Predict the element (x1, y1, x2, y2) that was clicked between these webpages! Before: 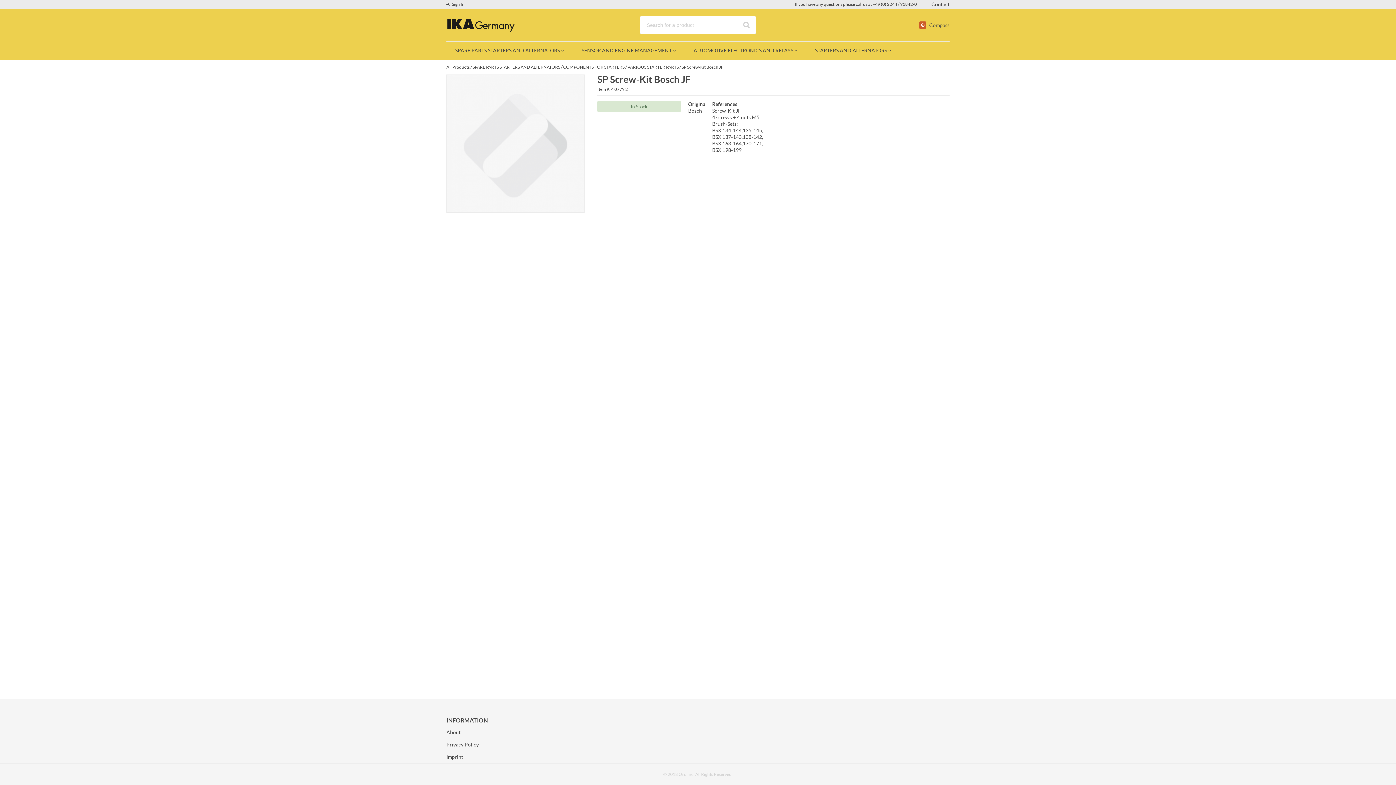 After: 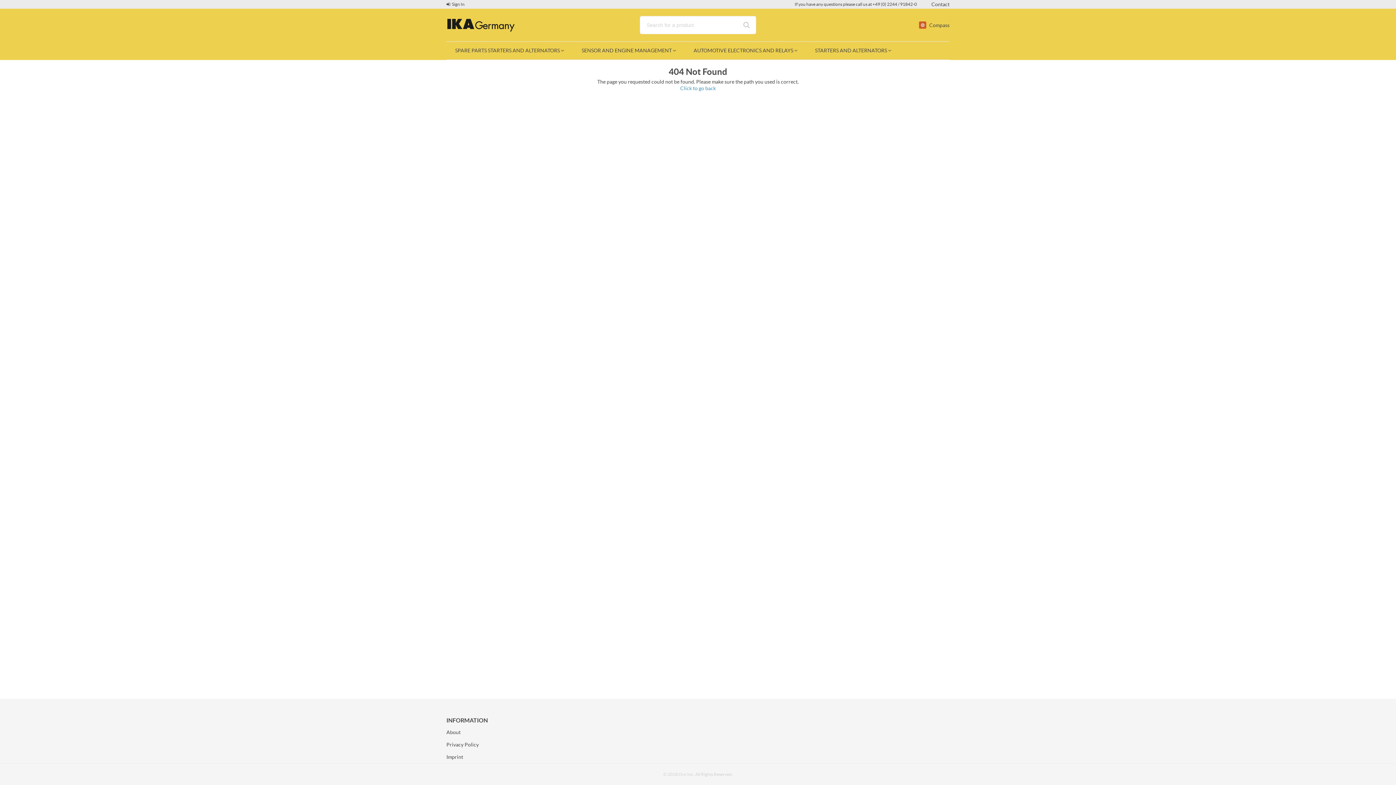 Action: bbox: (931, 1, 949, 7) label: Contact